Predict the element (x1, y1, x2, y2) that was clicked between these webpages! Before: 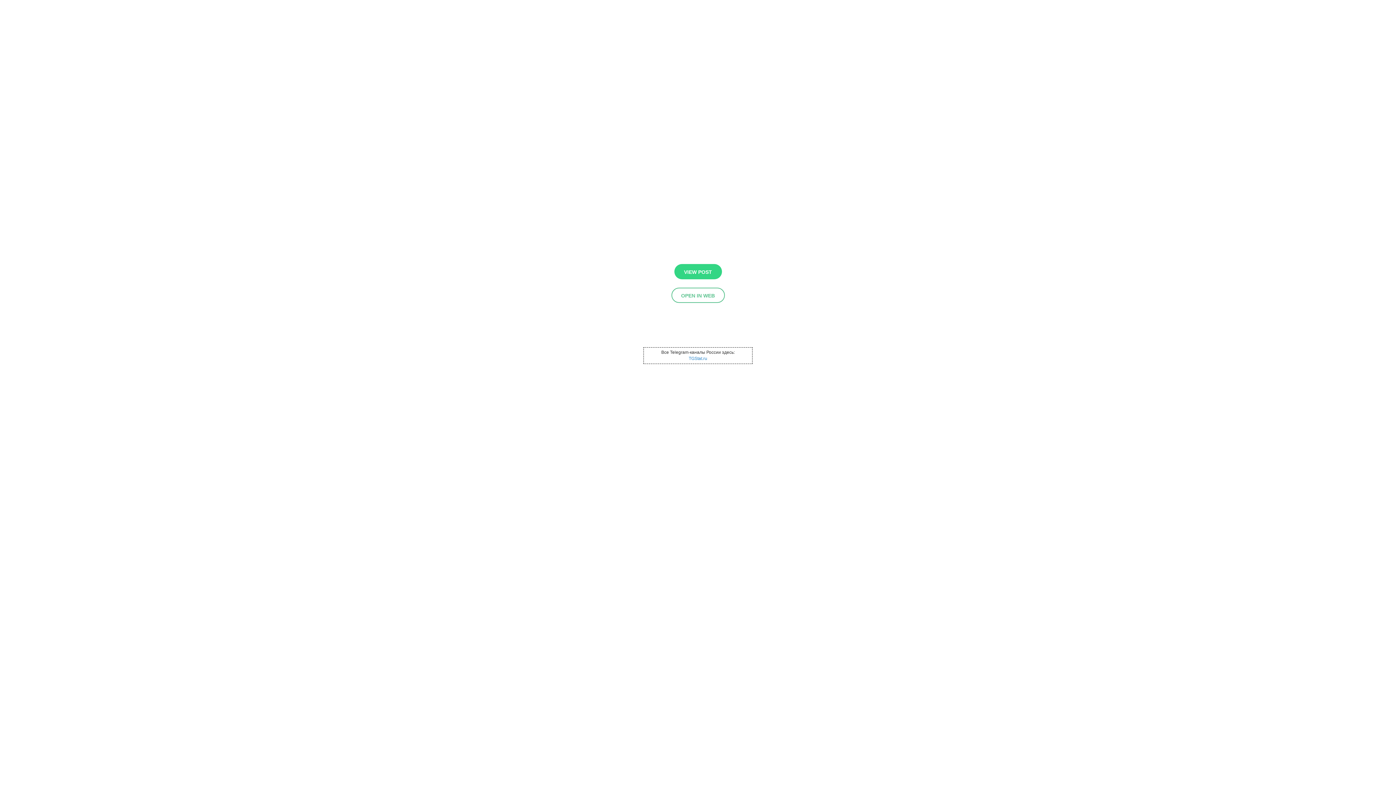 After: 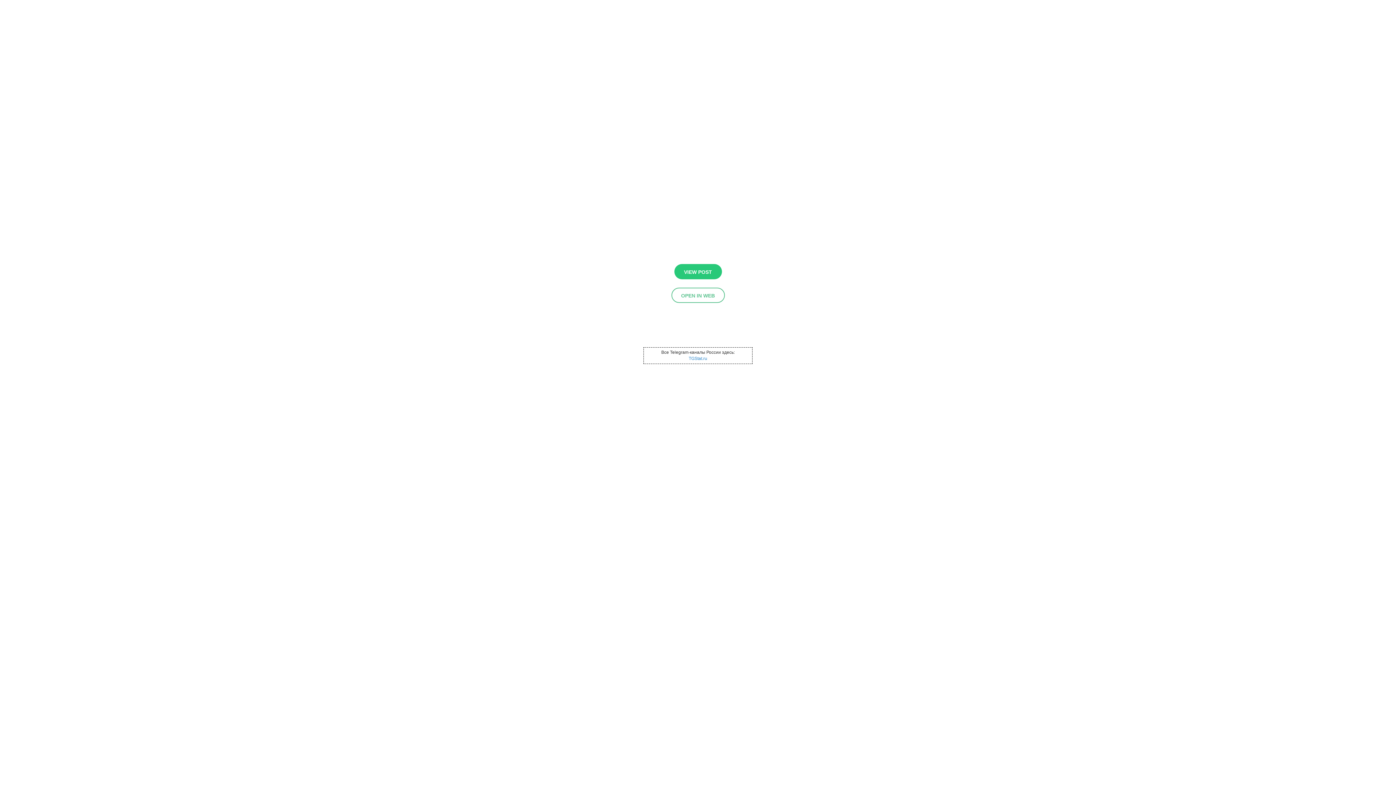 Action: bbox: (674, 264, 722, 279) label: VIEW POST